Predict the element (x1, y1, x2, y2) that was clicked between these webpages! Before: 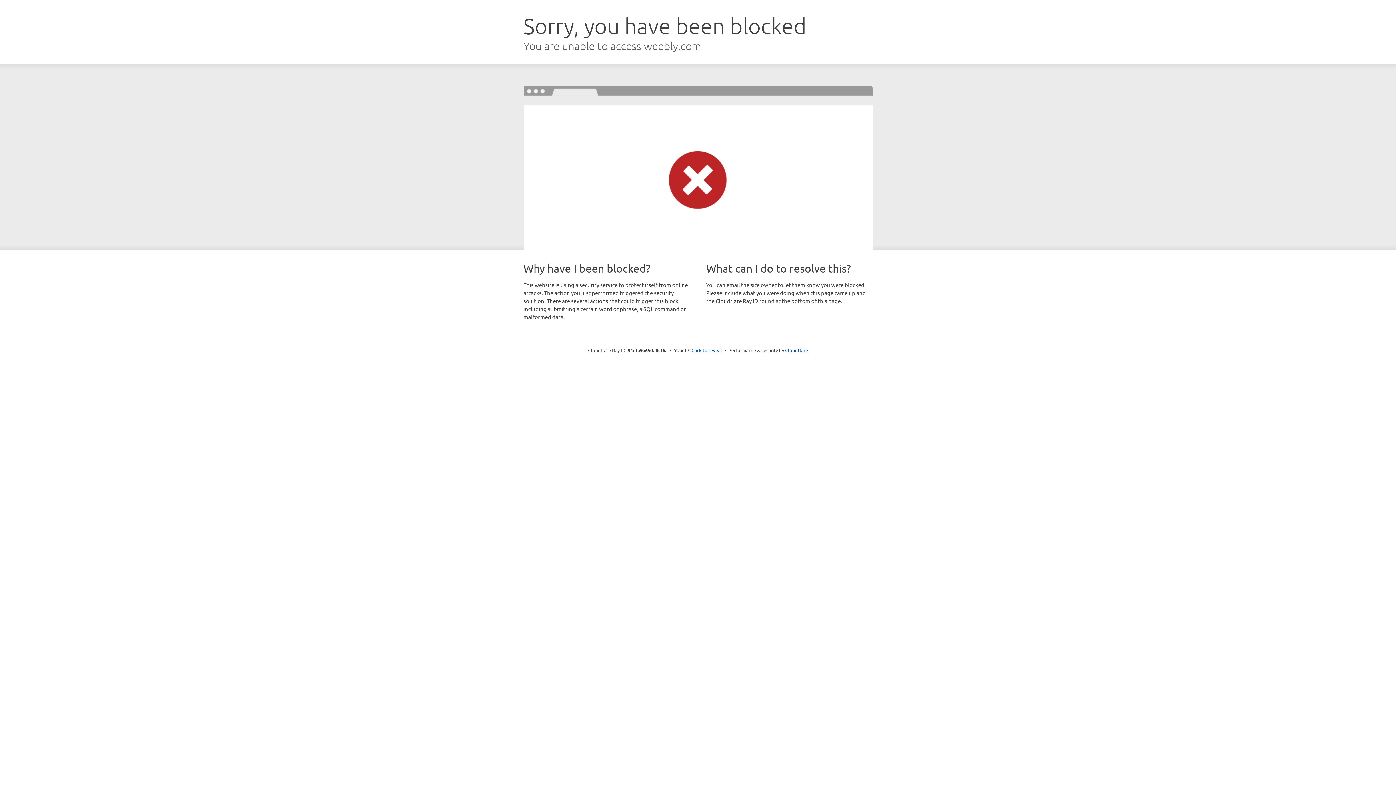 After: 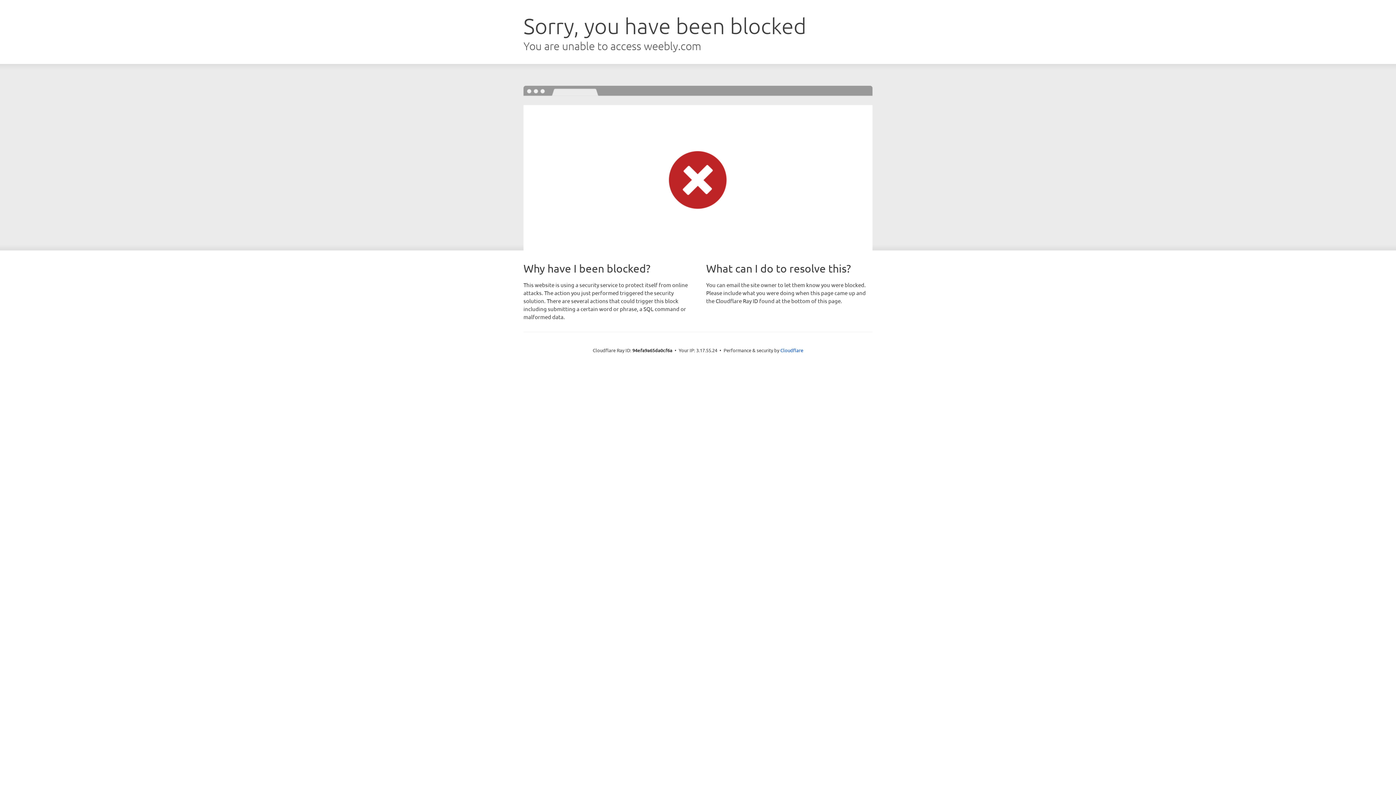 Action: bbox: (691, 346, 722, 353) label: Click to reveal